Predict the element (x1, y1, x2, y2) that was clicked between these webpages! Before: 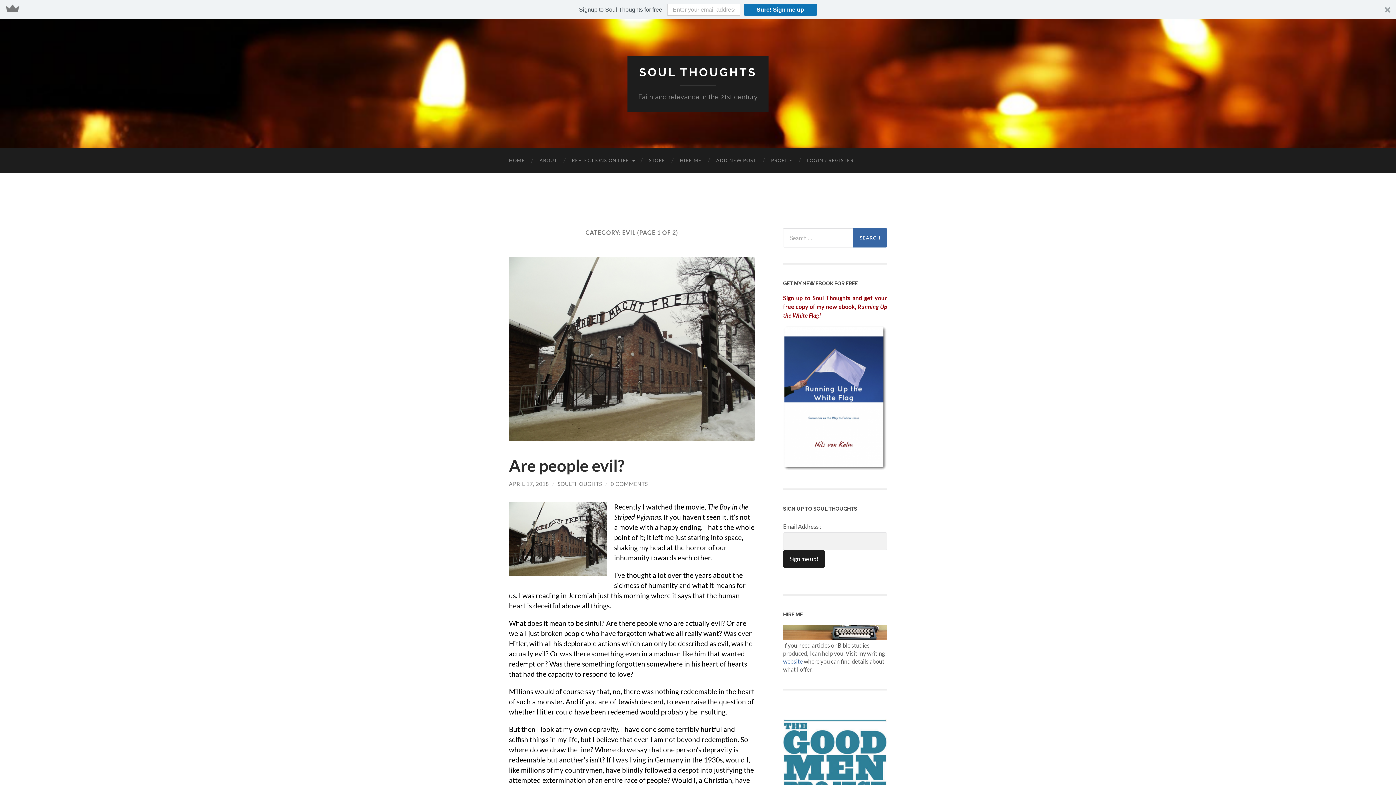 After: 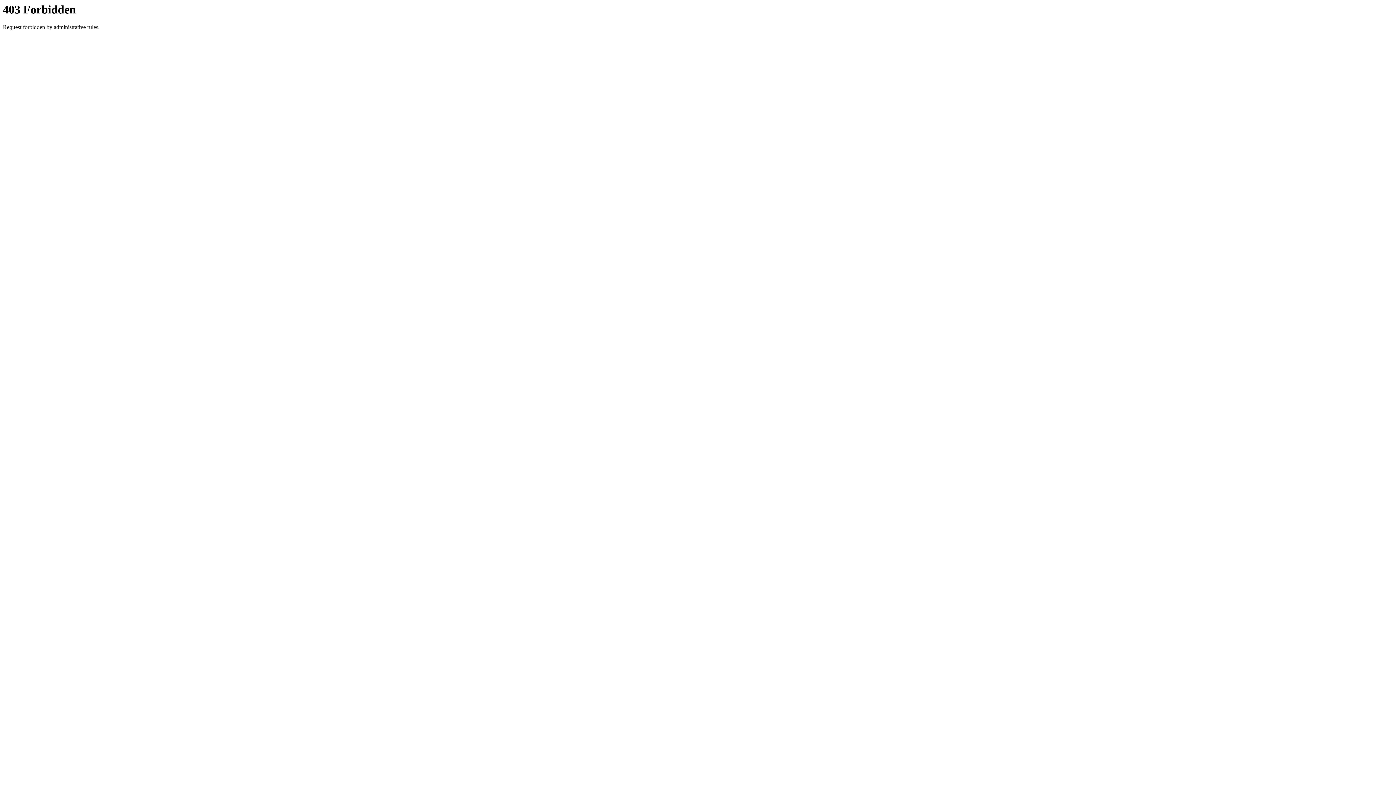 Action: label: HIRE ME bbox: (672, 129, 709, 153)